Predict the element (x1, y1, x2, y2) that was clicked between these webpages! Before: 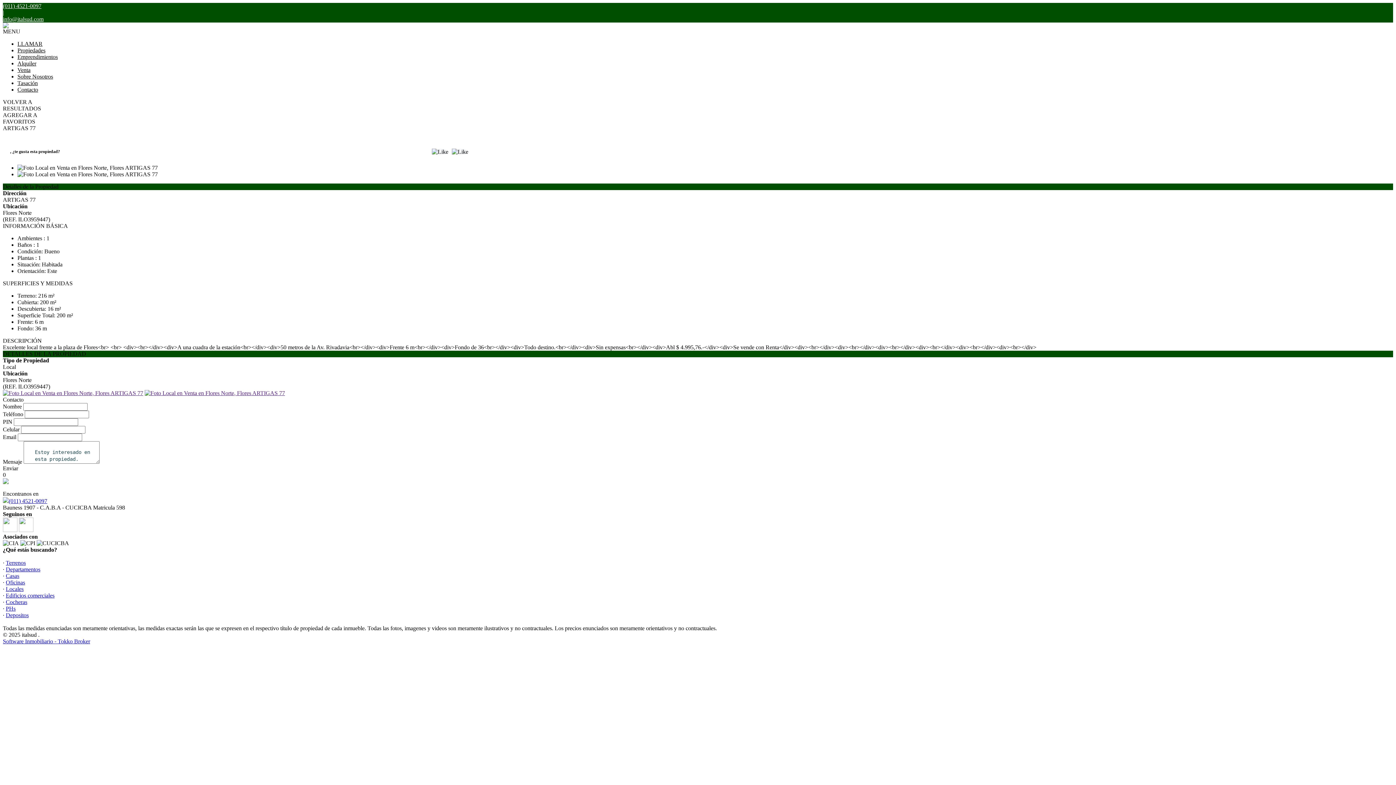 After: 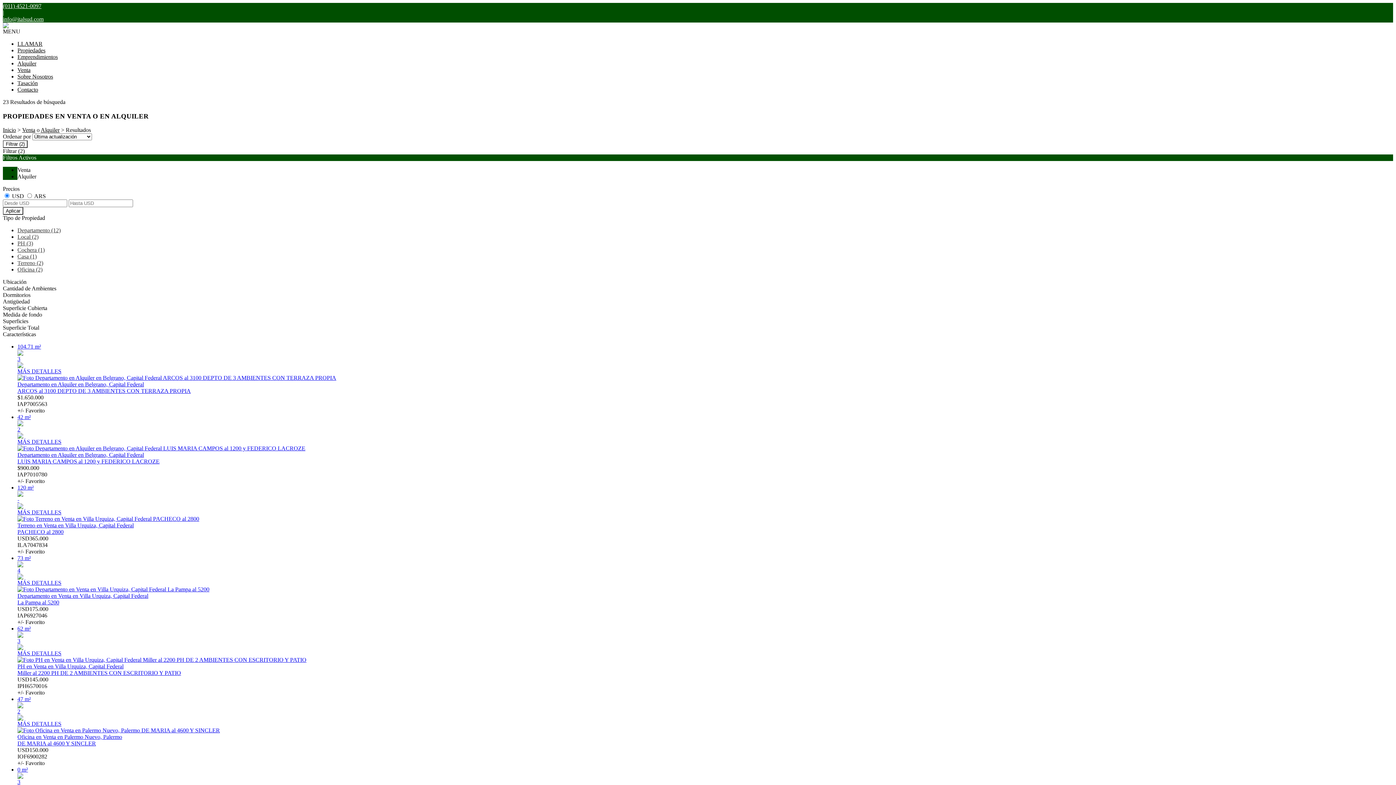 Action: label: Propiedades bbox: (17, 47, 45, 53)